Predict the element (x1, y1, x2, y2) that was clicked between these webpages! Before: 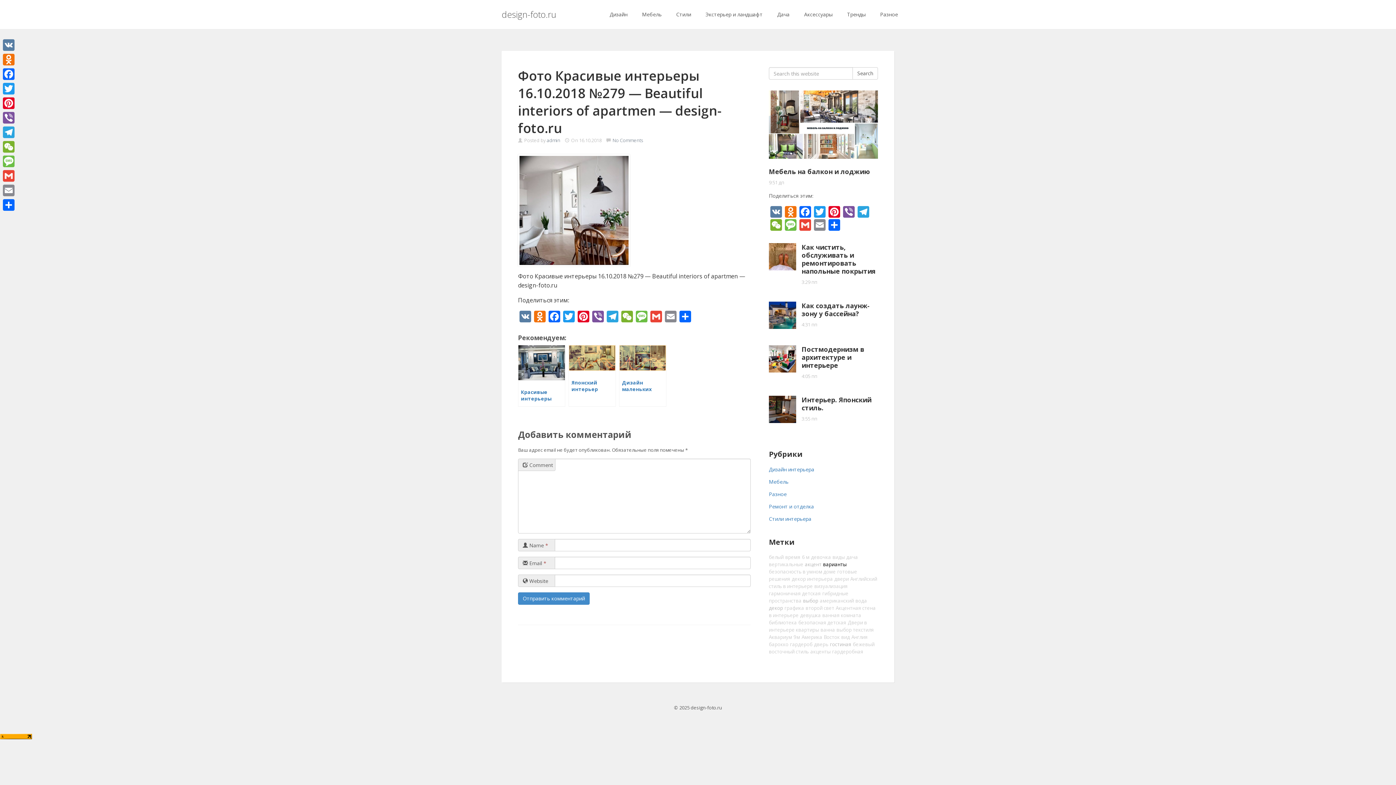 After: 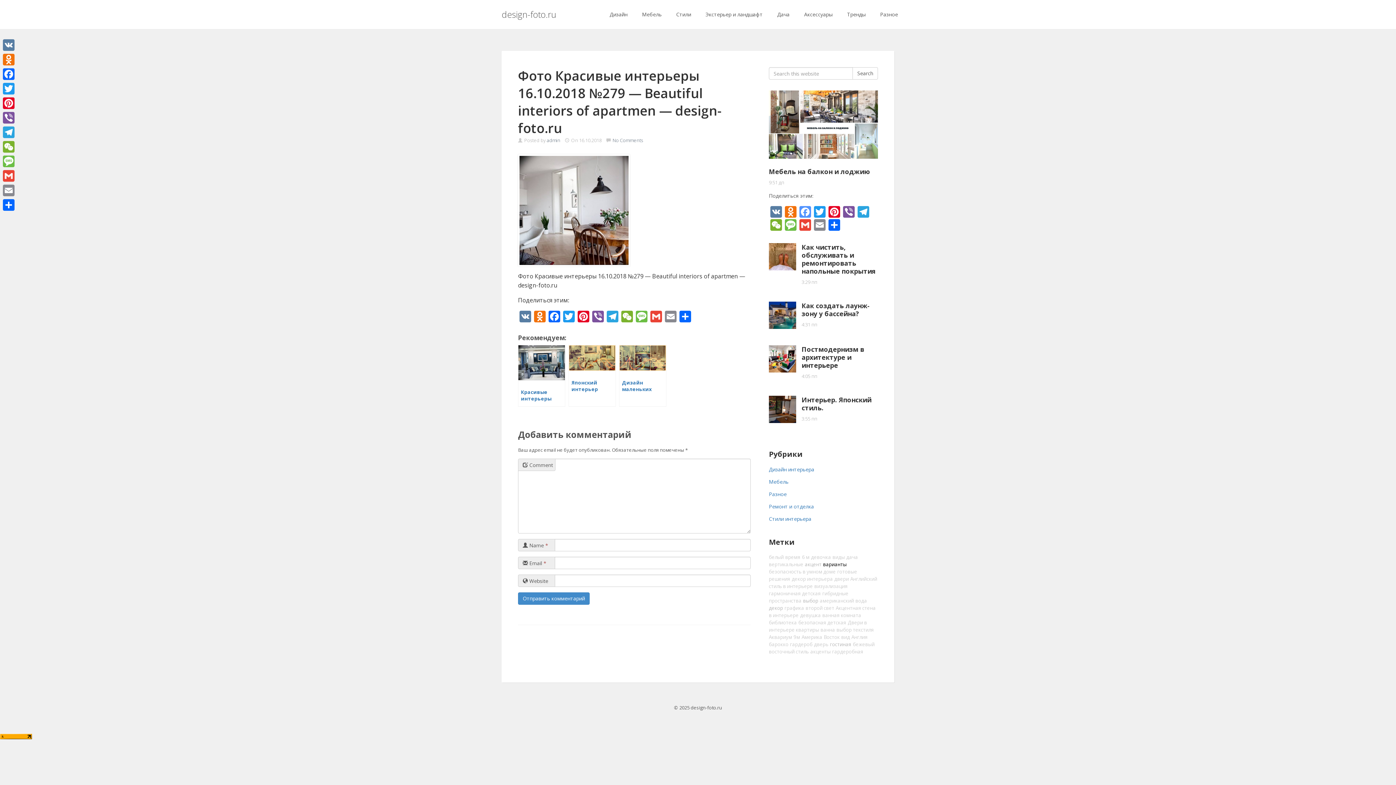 Action: bbox: (798, 206, 812, 219) label: Facebook